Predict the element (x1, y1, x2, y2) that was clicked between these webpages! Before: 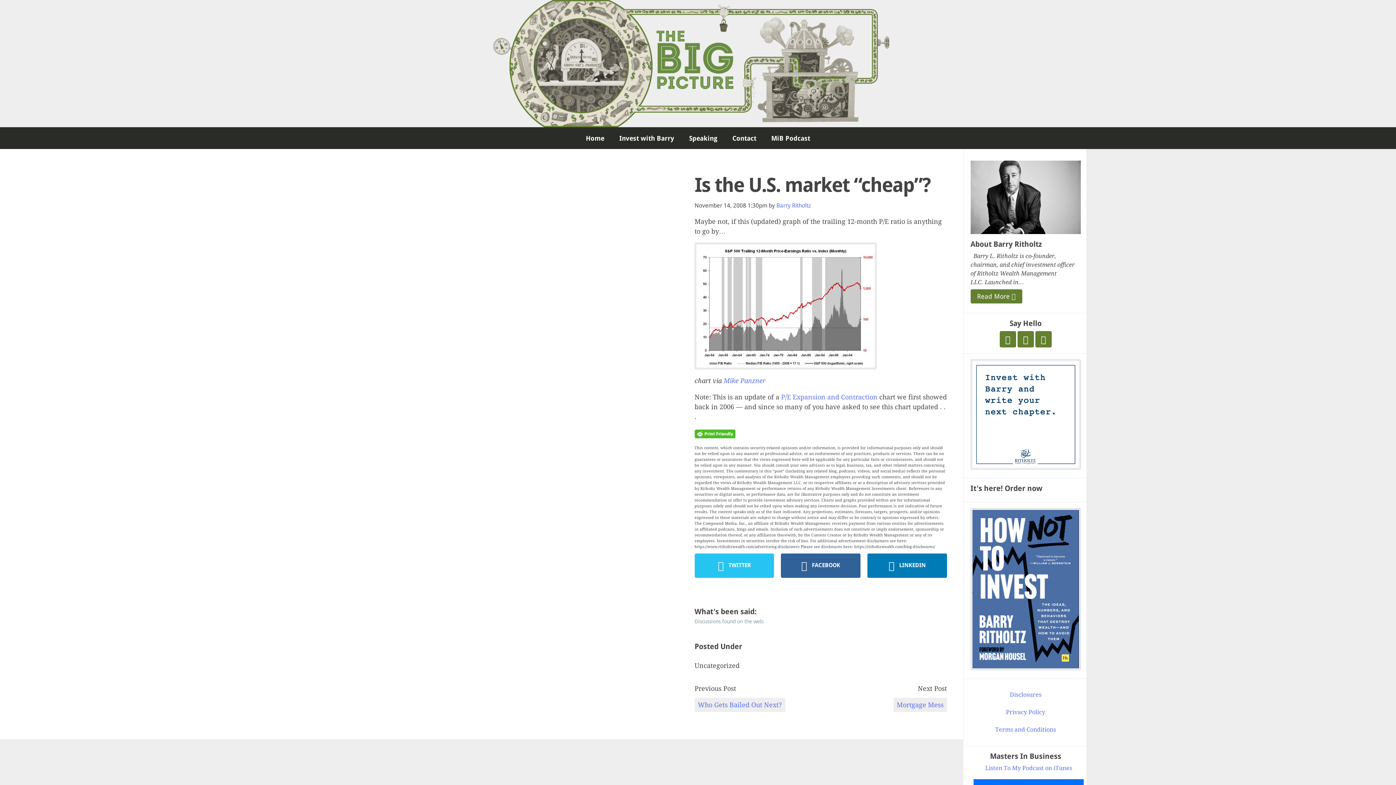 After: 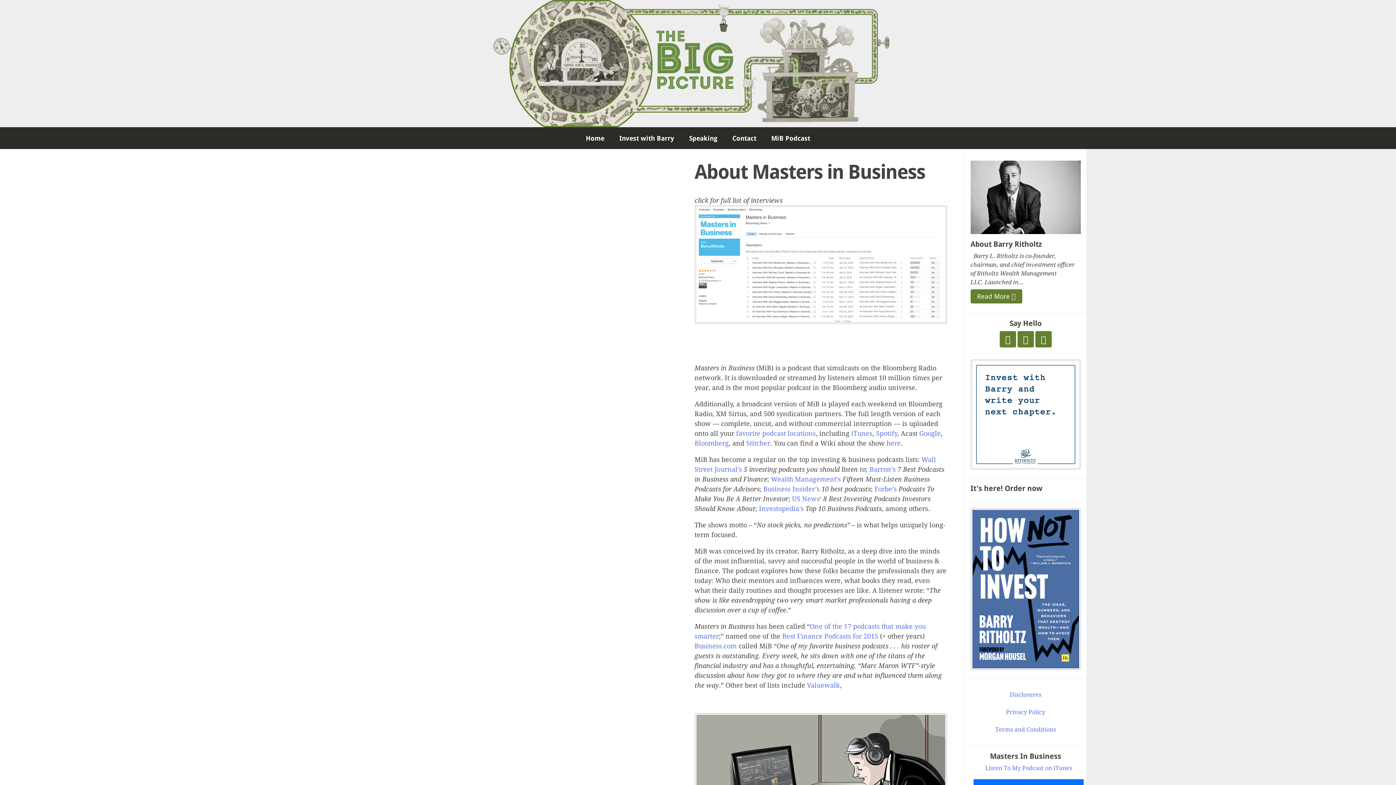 Action: label: MiB Podcast bbox: (764, 127, 816, 149)